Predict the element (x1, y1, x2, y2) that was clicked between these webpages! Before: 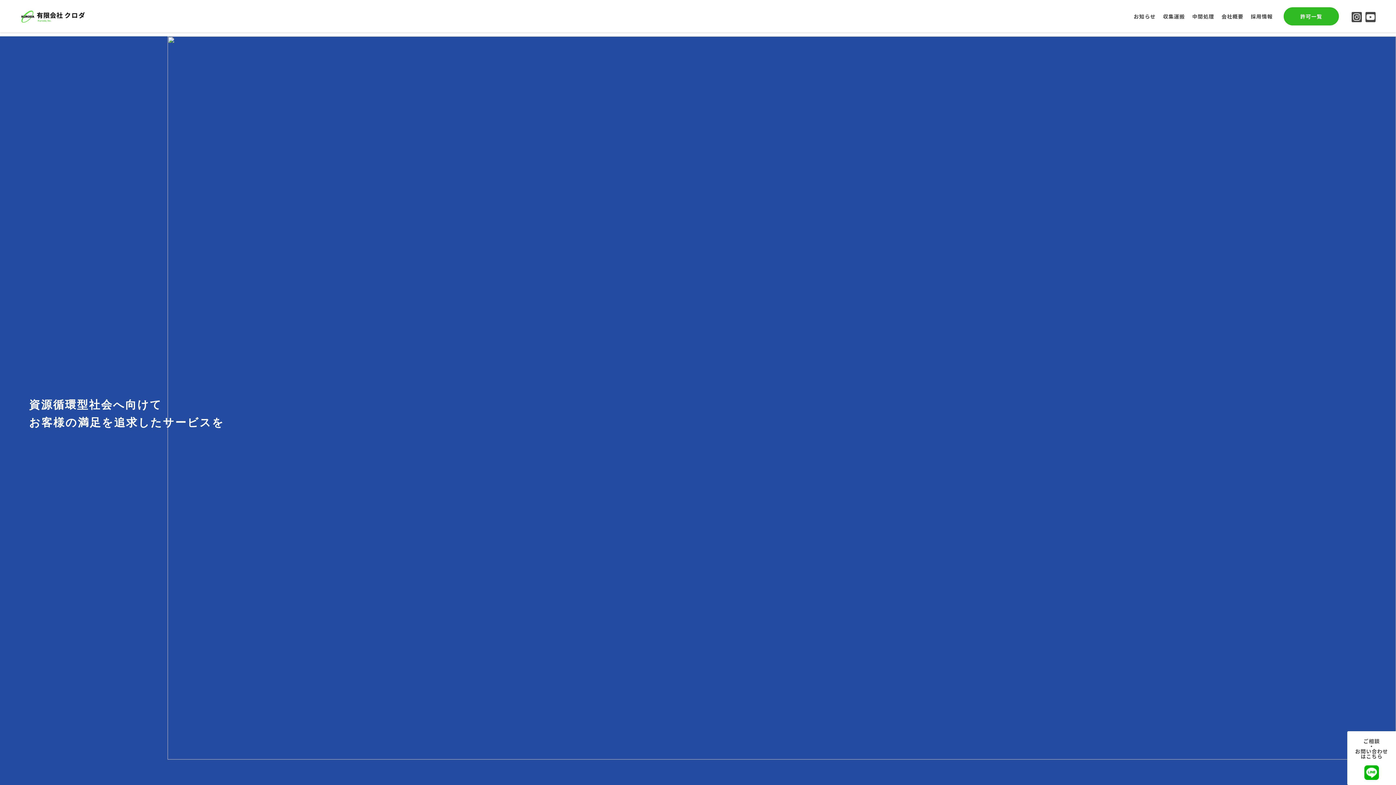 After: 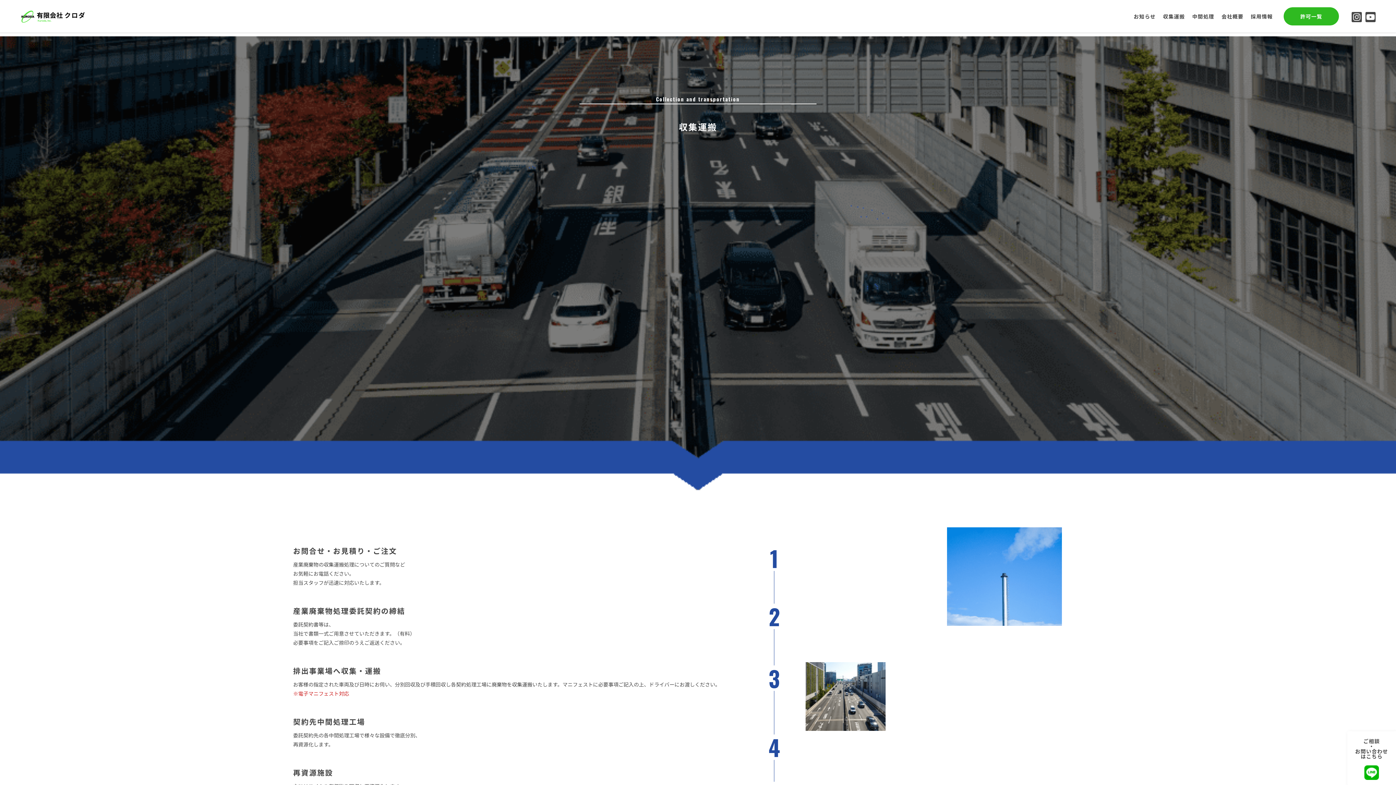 Action: label: 収集運搬 bbox: (1163, 0, 1185, 32)